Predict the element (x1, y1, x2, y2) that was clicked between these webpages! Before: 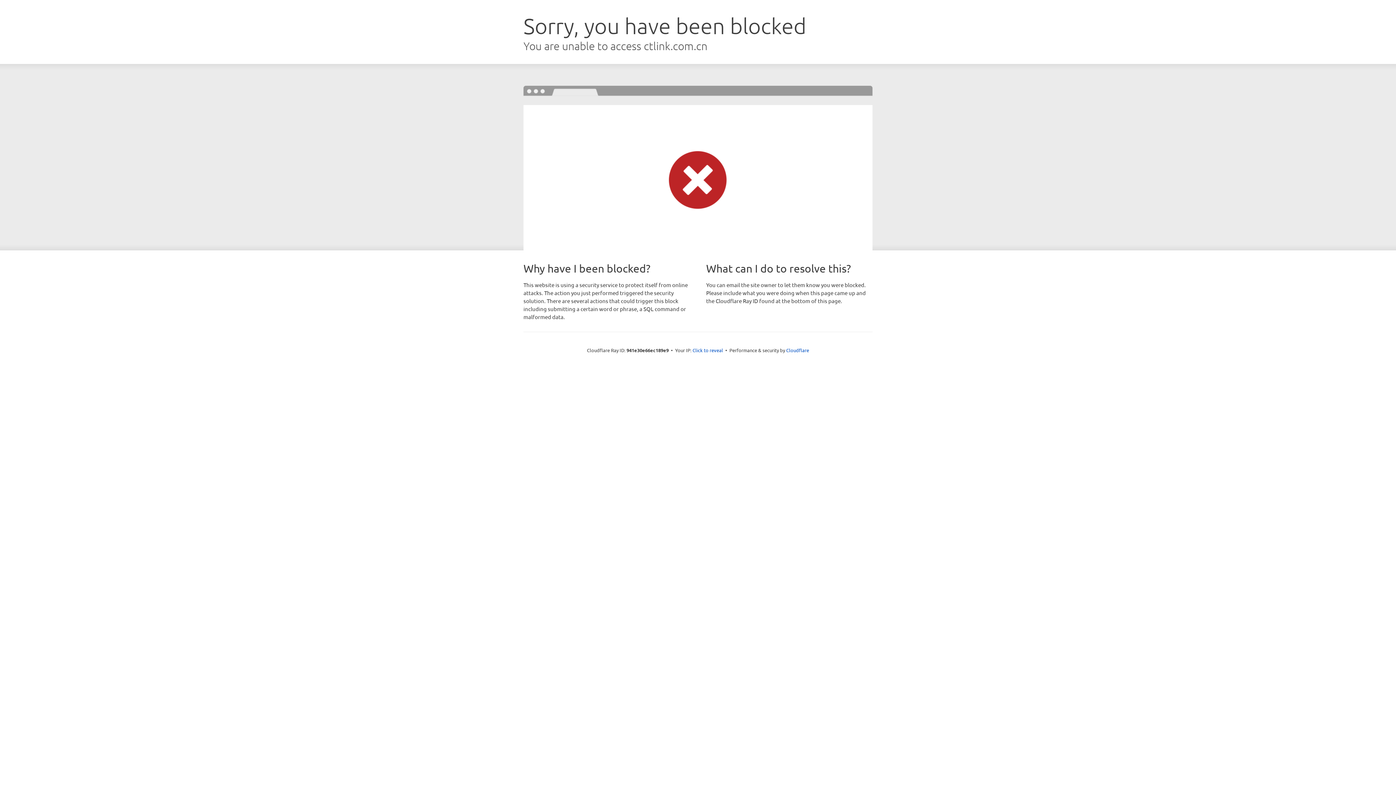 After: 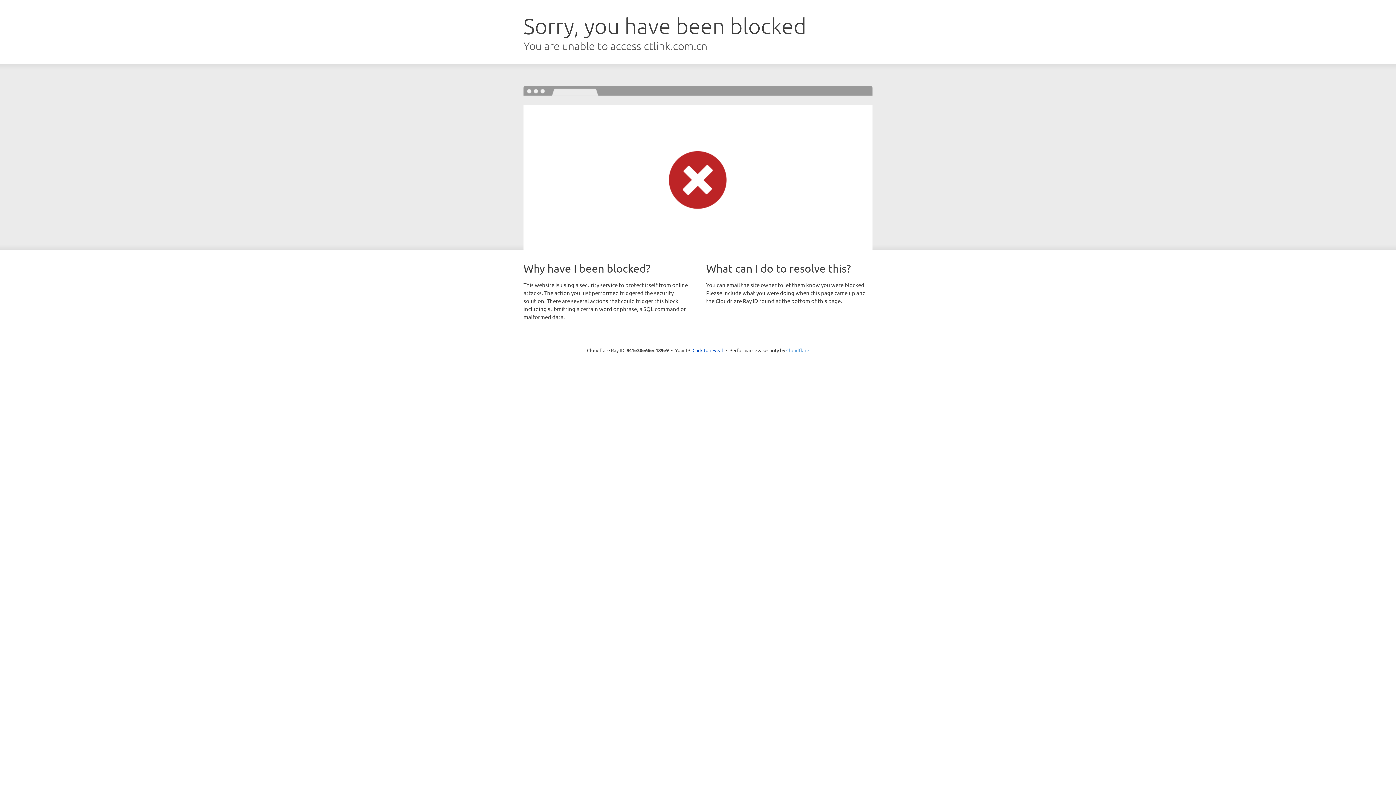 Action: bbox: (786, 347, 809, 353) label: Cloudflare